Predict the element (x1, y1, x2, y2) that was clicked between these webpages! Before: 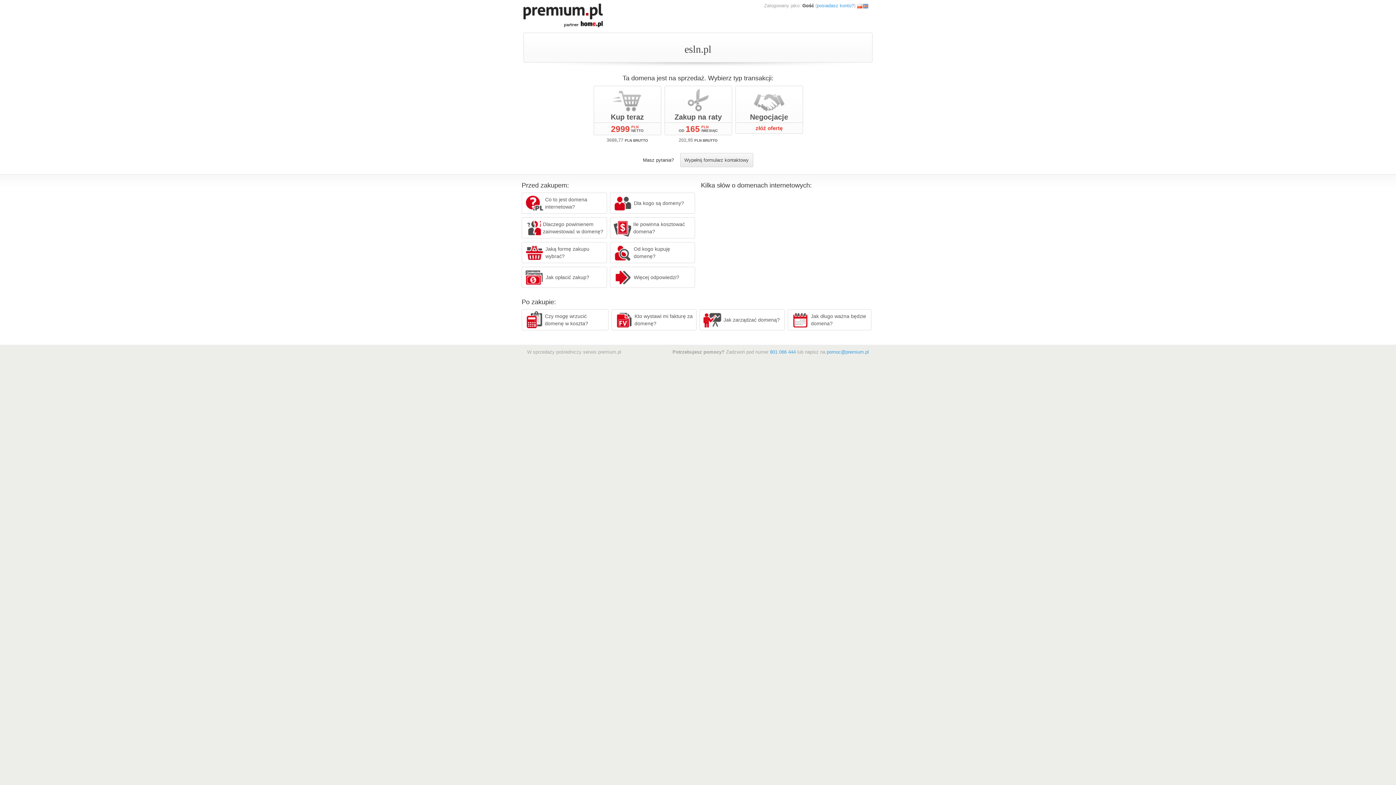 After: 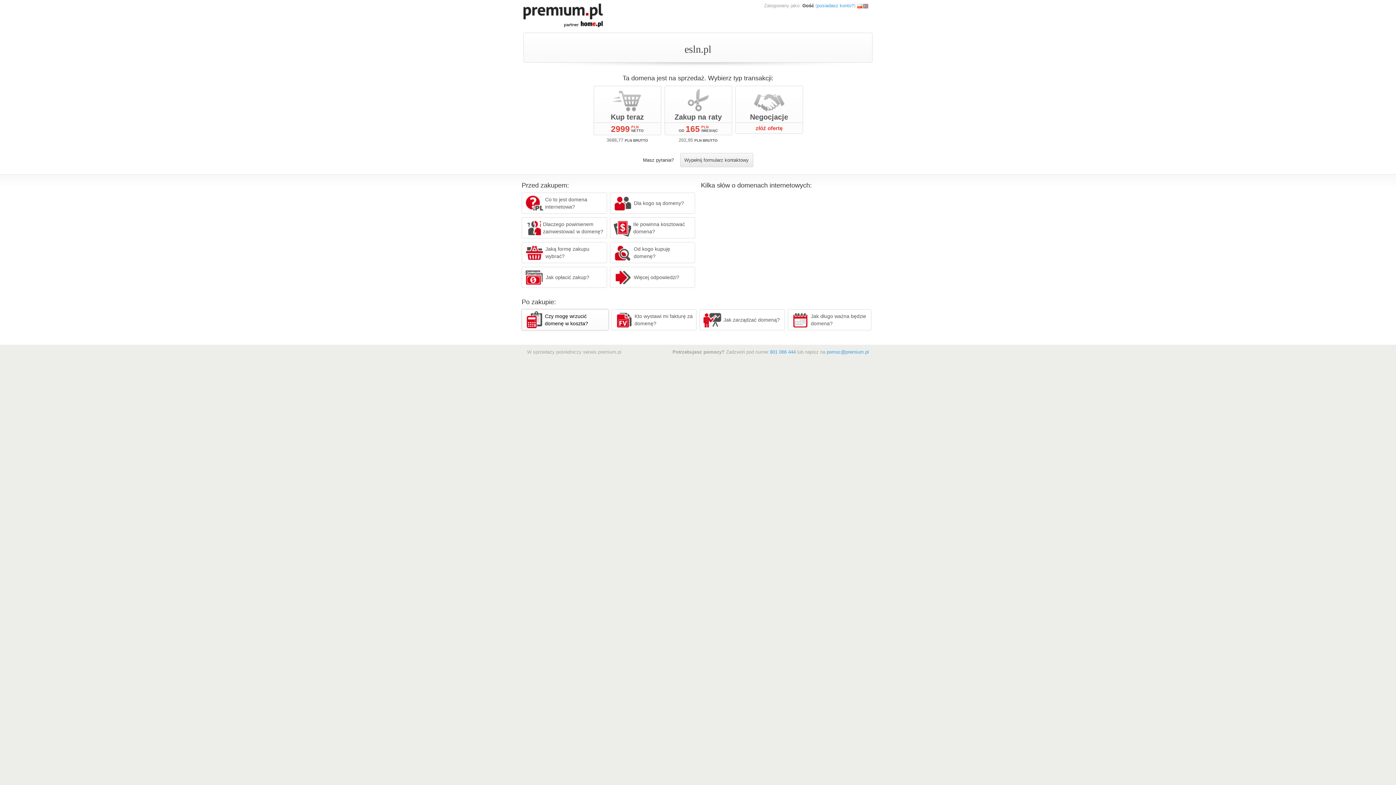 Action: label: Czy mogę wrzucić domenę w koszta? bbox: (521, 309, 608, 330)